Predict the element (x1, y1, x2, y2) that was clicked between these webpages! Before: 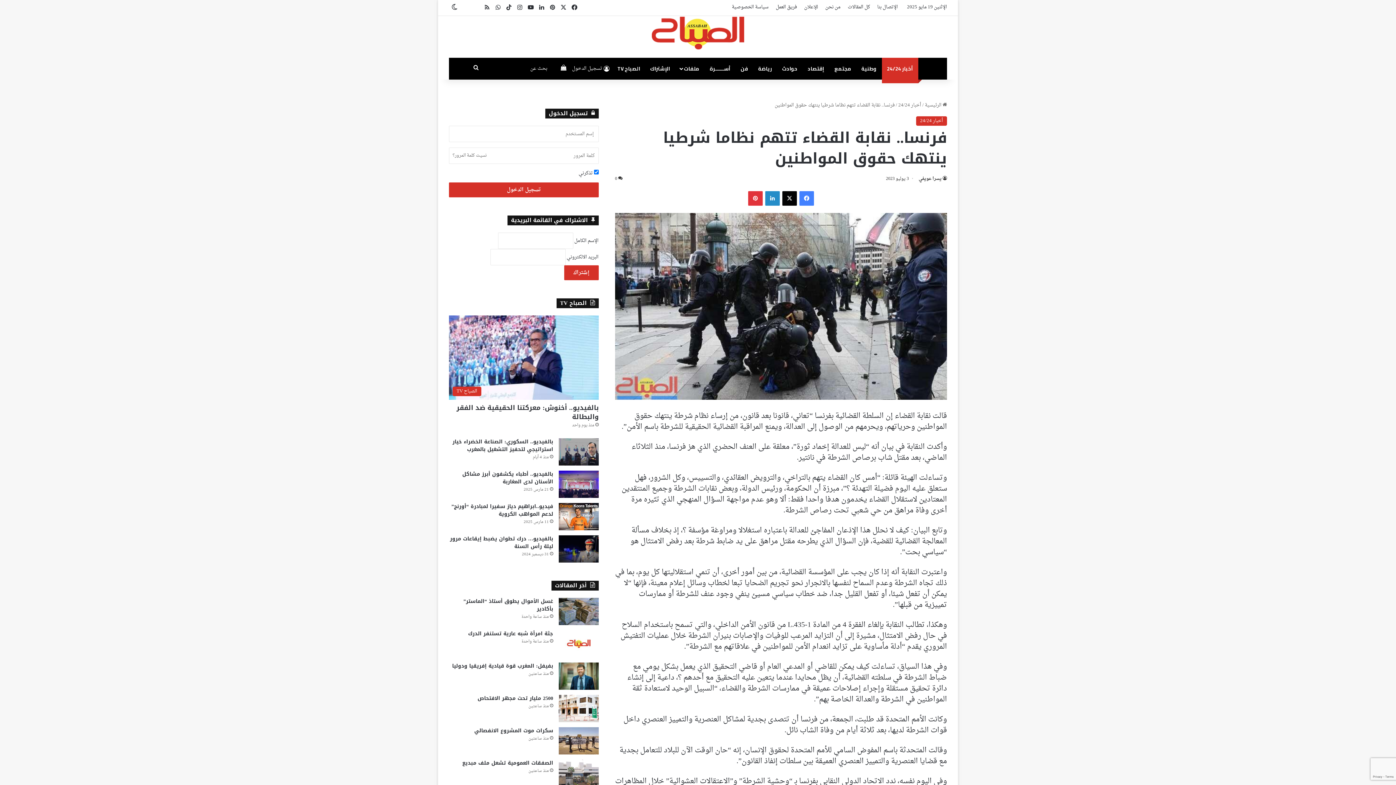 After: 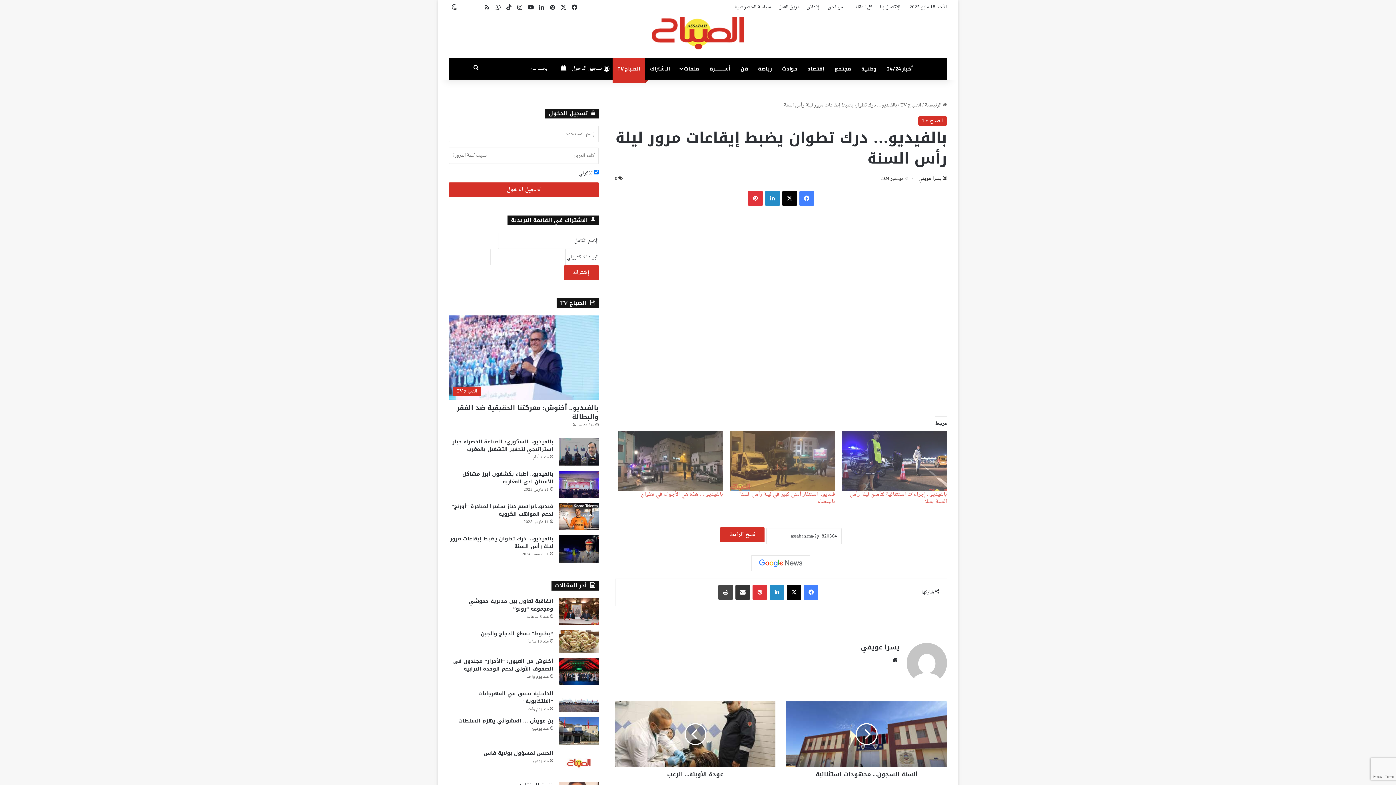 Action: bbox: (450, 534, 553, 551) label: بالفيديو… درك تطوان يضبط إيقاعات مرور ليلة رأس السنة